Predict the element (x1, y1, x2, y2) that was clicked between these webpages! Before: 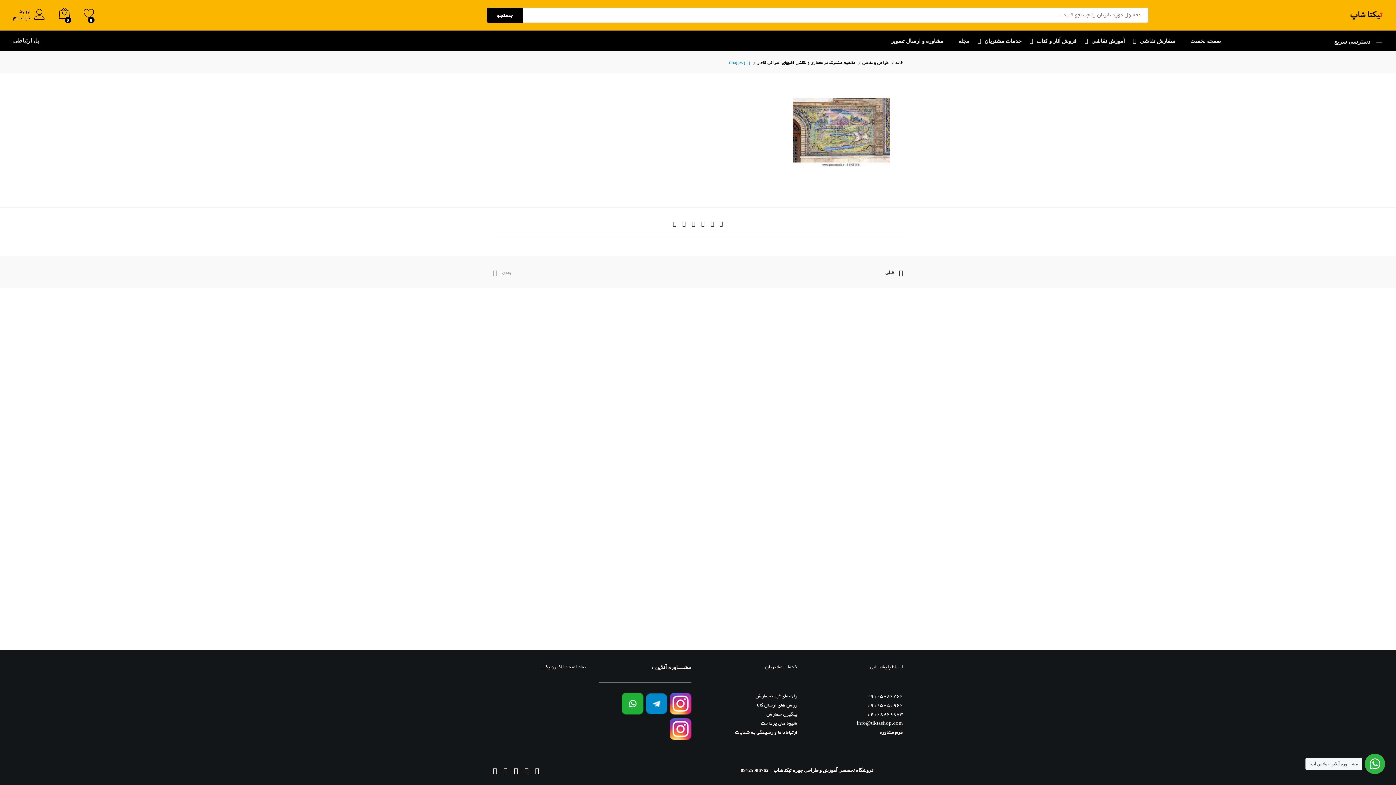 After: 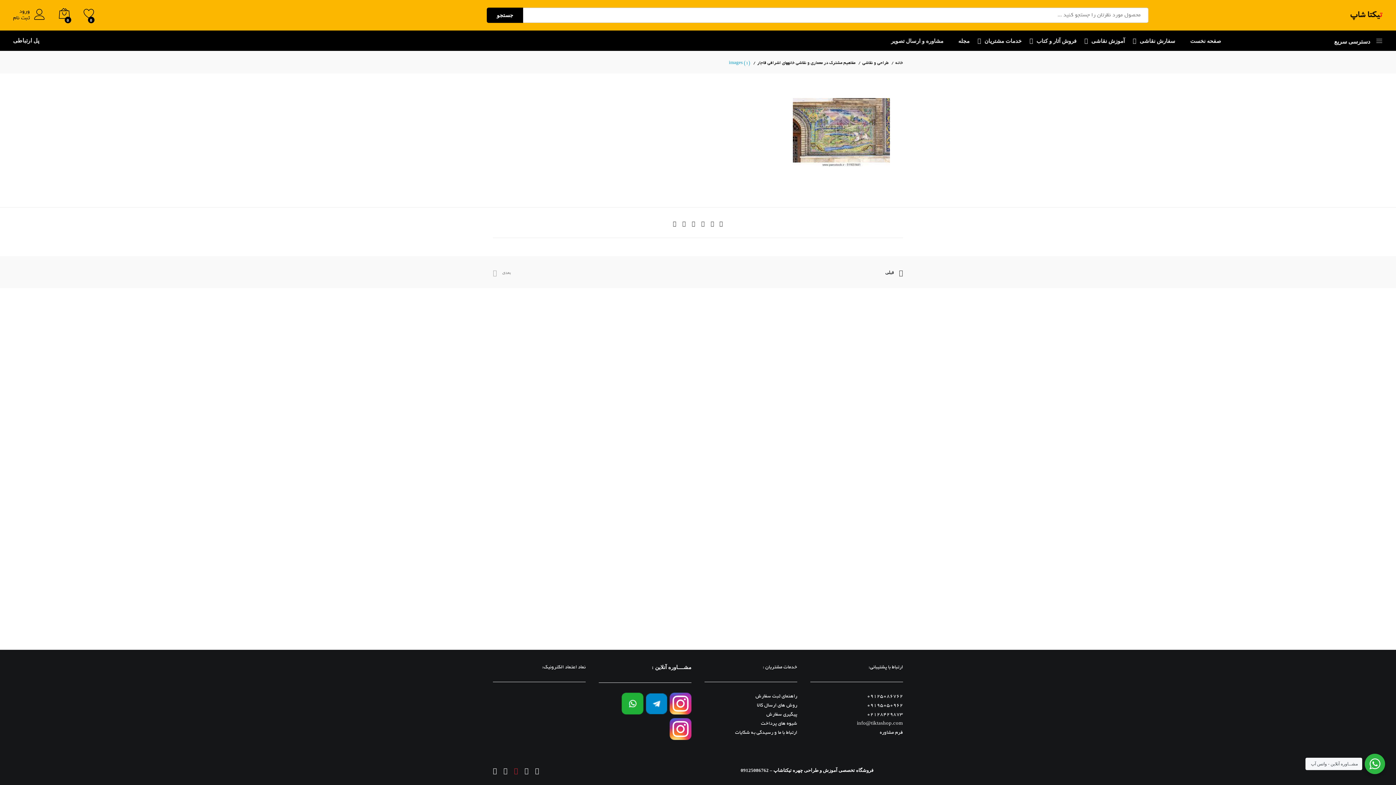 Action: bbox: (514, 768, 518, 773)